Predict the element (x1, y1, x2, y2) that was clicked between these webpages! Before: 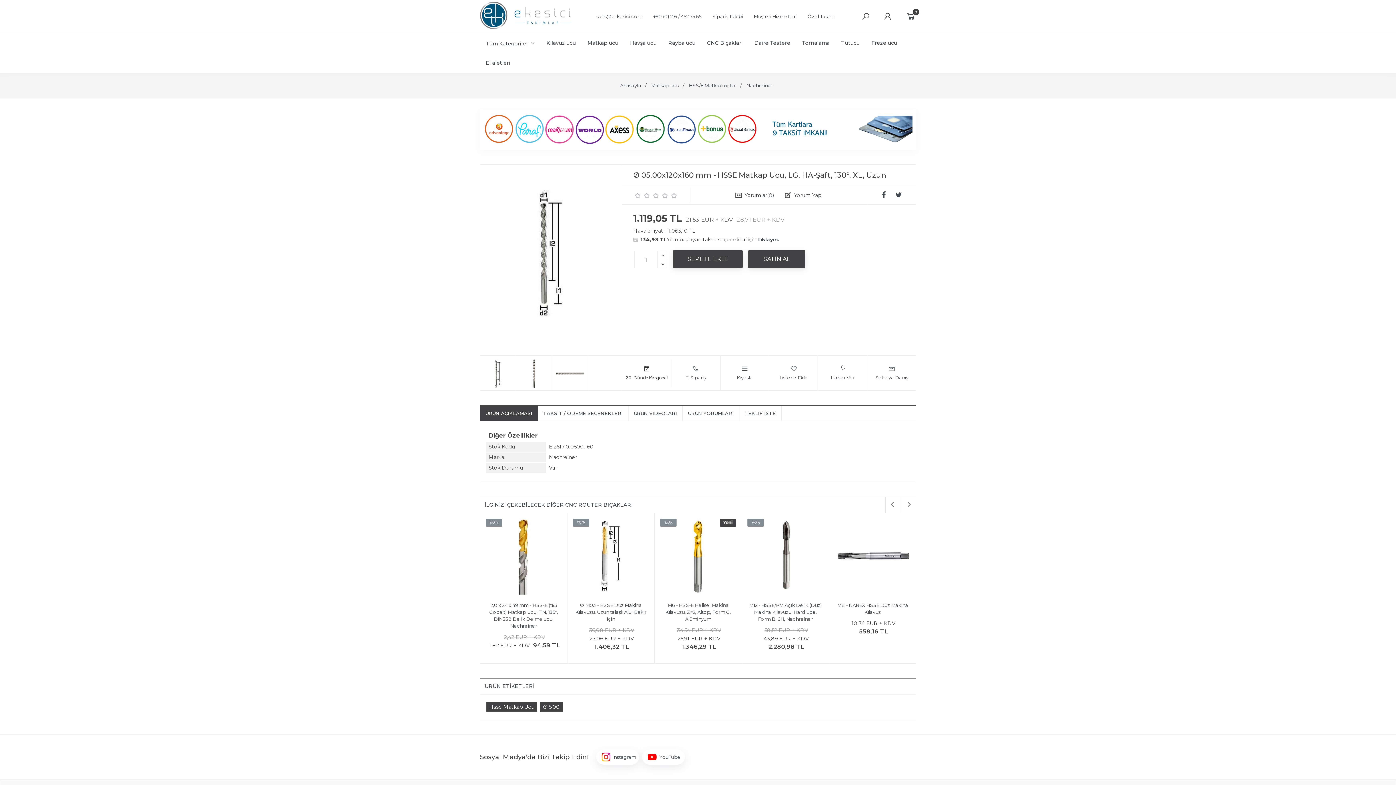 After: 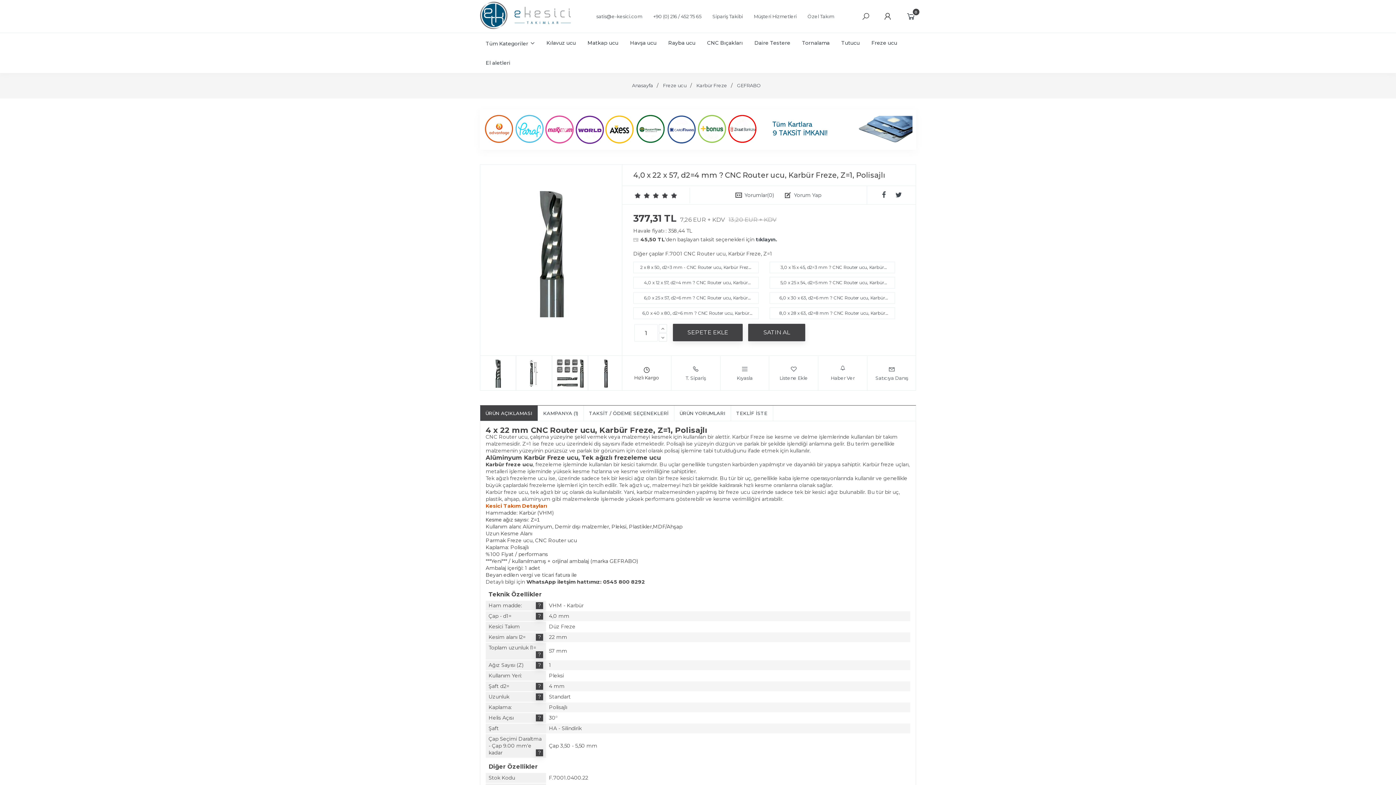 Action: bbox: (834, 518, 910, 596)